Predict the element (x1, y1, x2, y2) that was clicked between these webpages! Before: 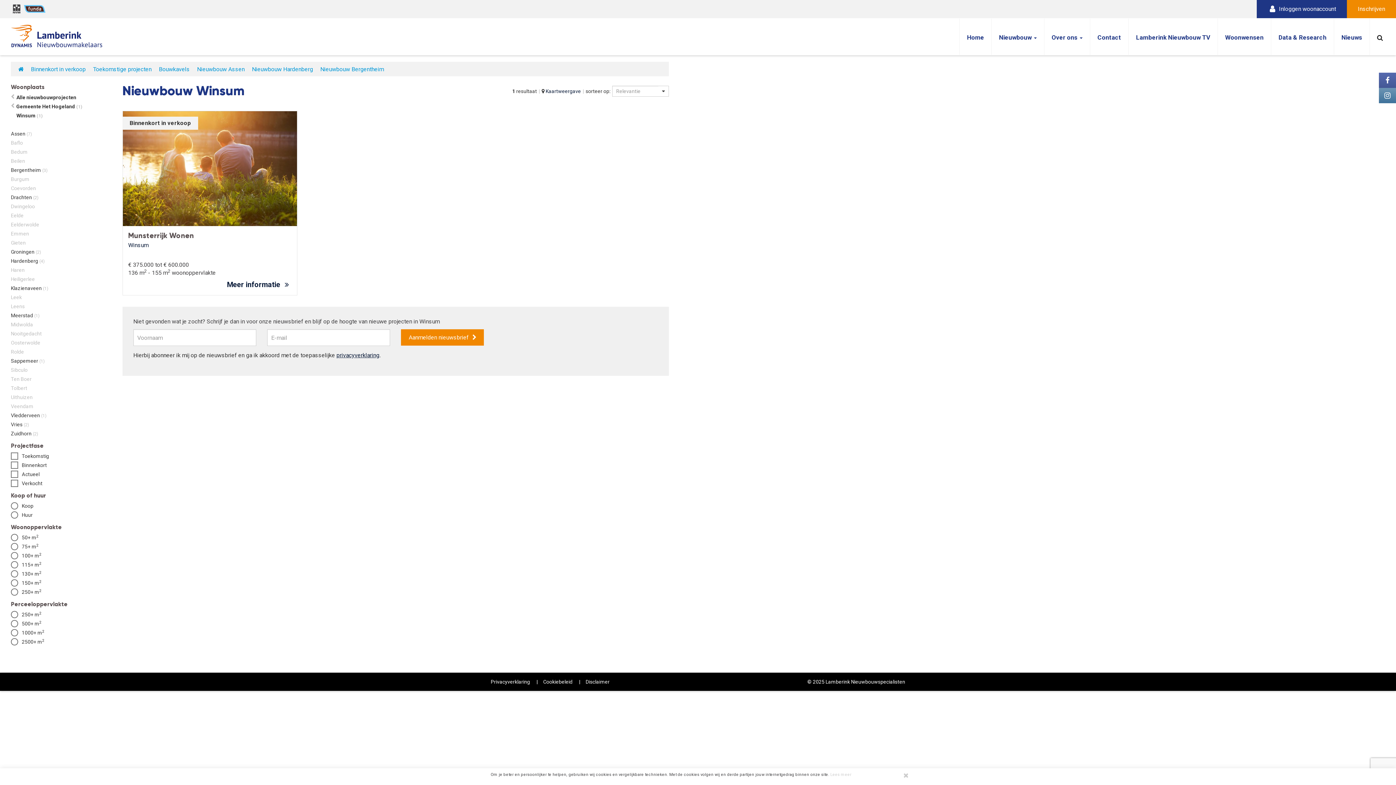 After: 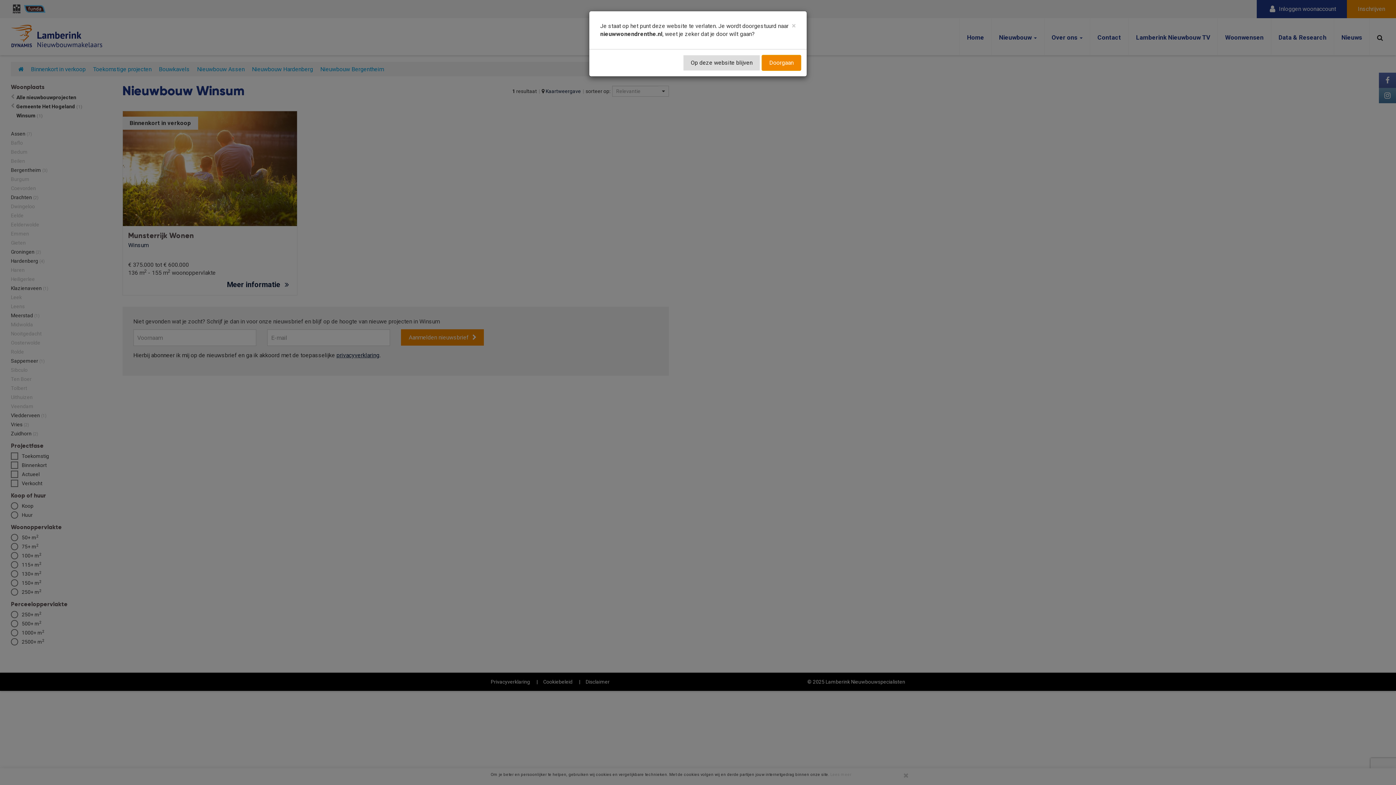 Action: bbox: (10, 330, 41, 336) label: Nooitgedacht